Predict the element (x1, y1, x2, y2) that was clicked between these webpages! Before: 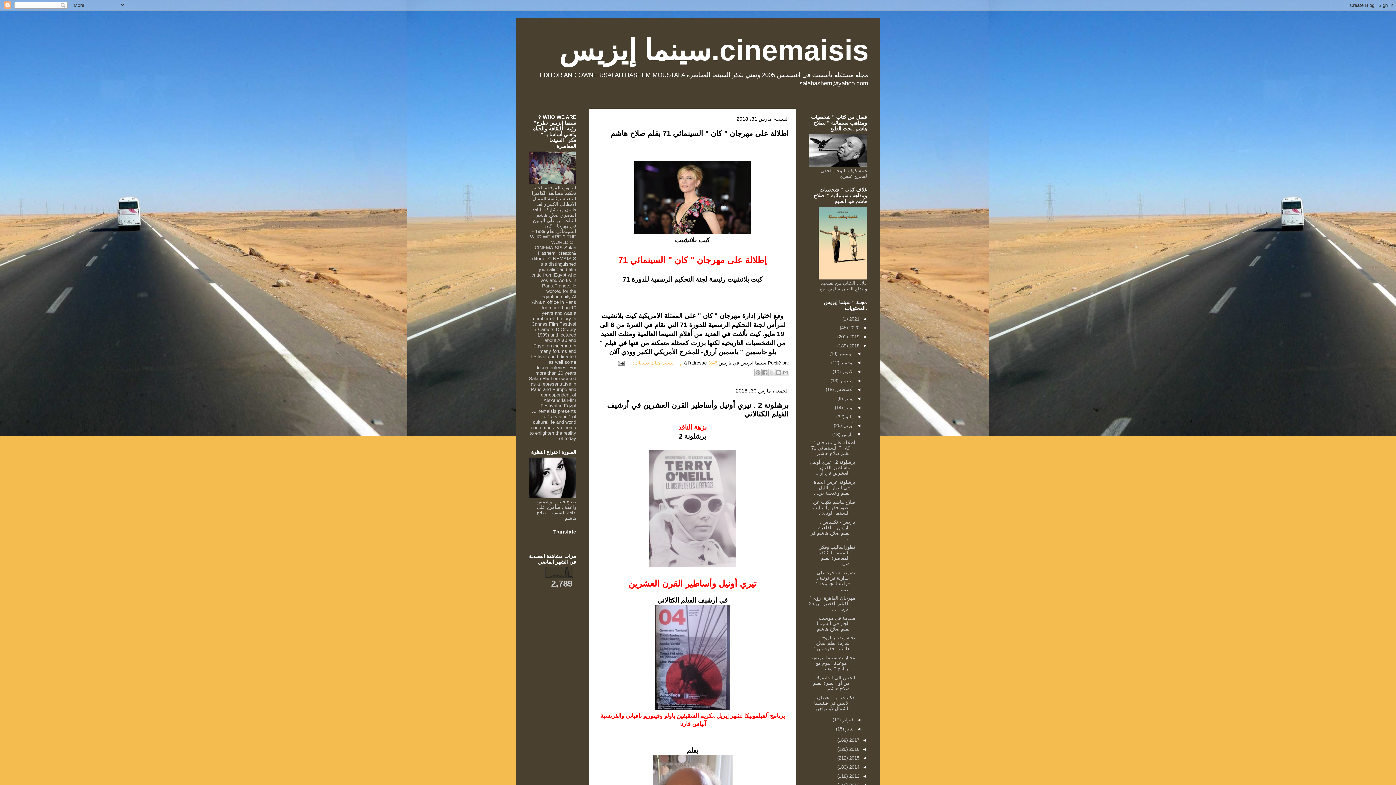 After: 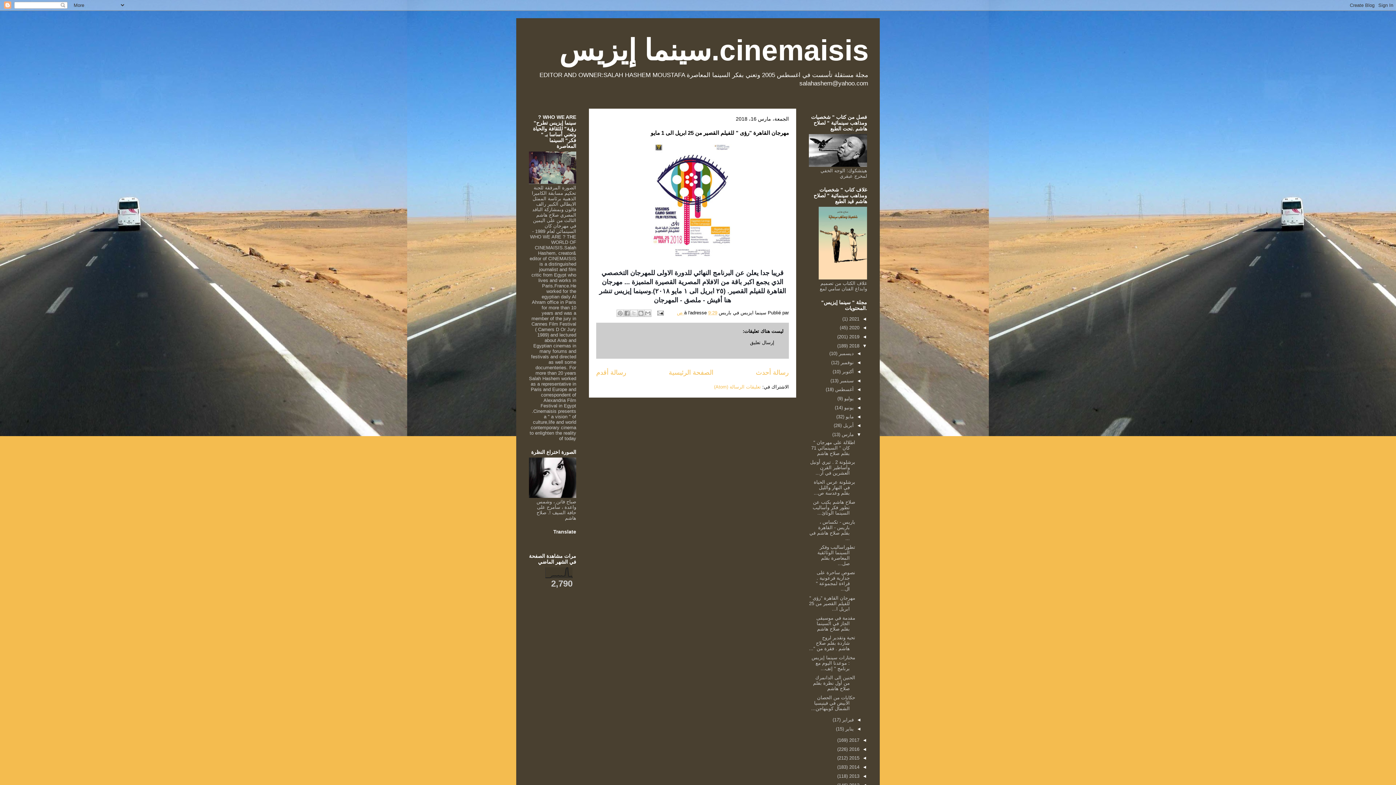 Action: label: مهرجان القاهرة "رؤى " للفيلم القصير من 25 ابريل ا... bbox: (809, 595, 855, 611)